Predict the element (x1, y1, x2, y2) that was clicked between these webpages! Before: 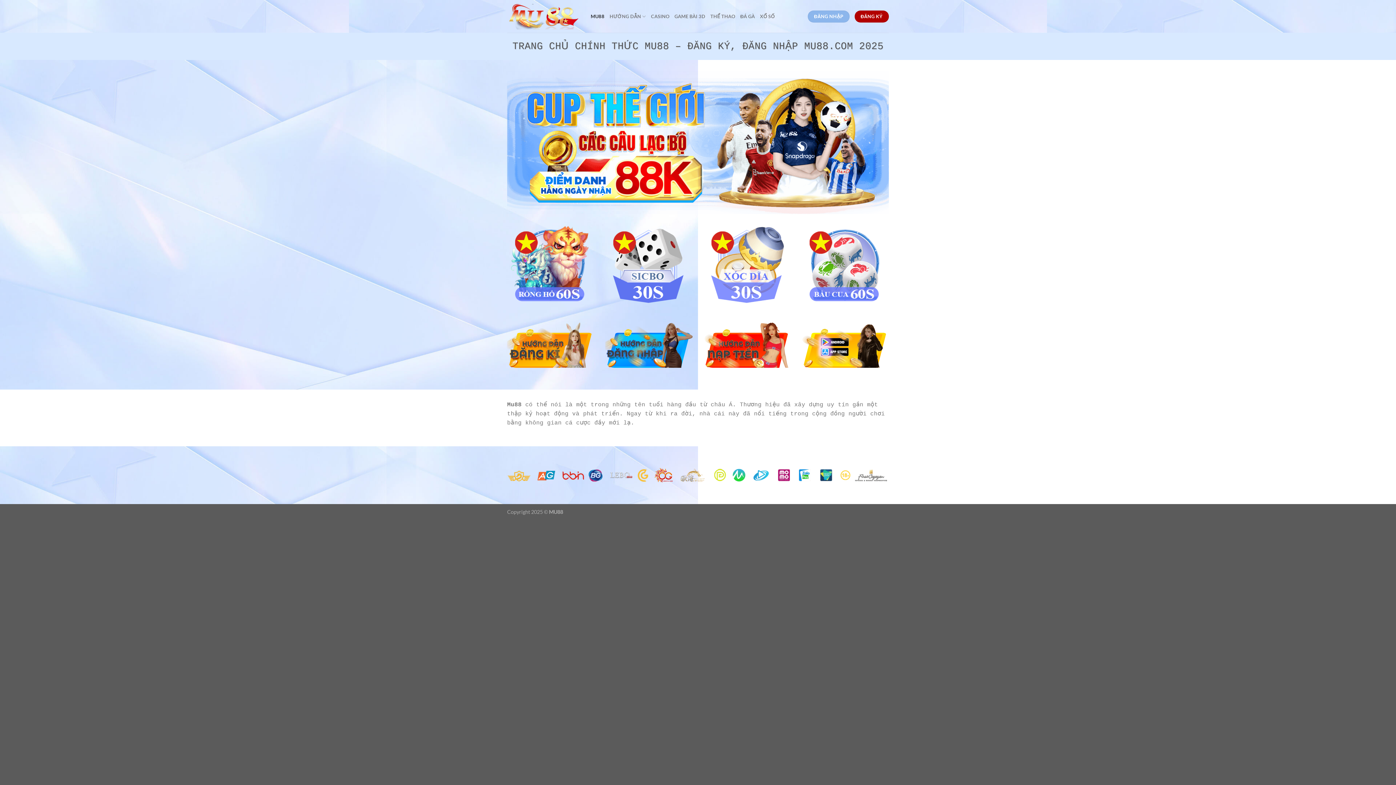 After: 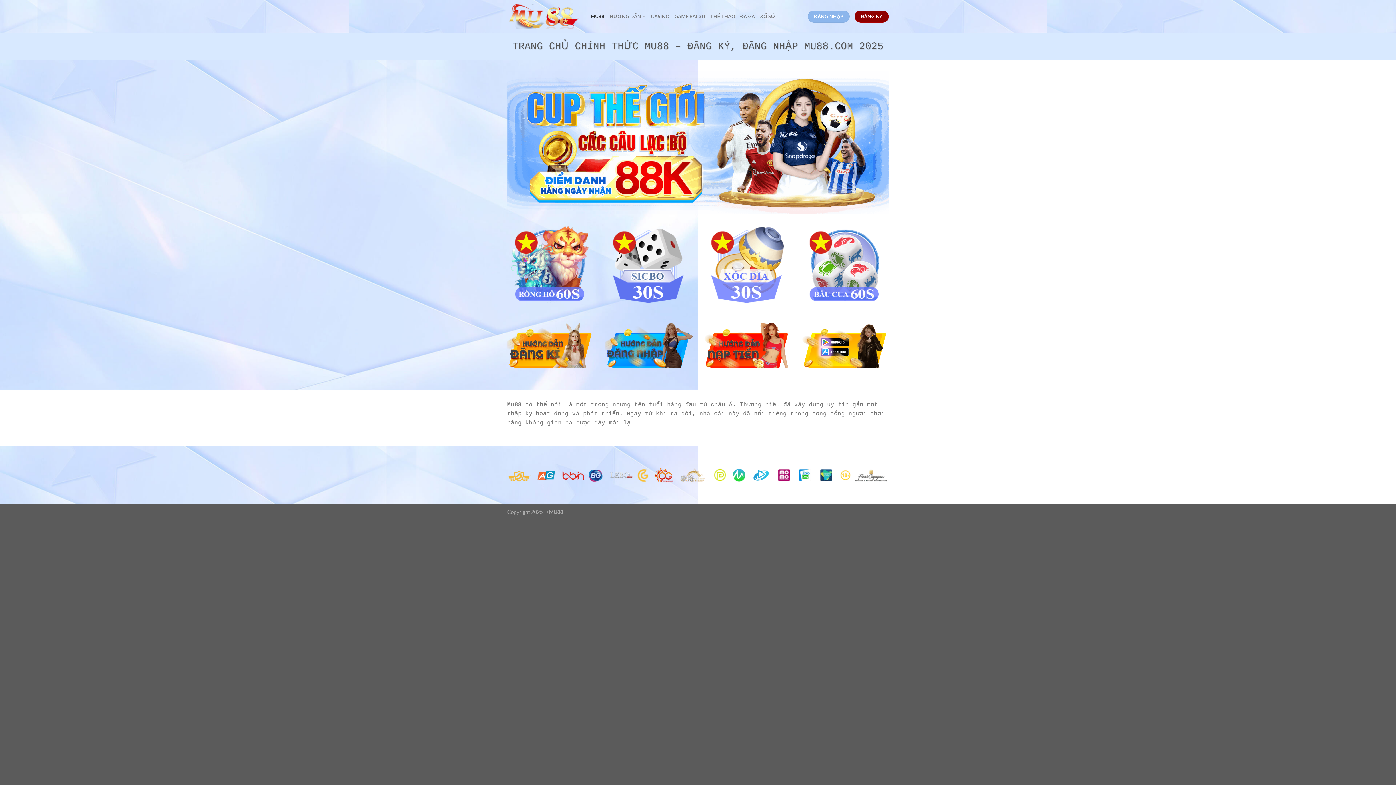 Action: bbox: (854, 10, 889, 22) label: ĐĂNG KÝ